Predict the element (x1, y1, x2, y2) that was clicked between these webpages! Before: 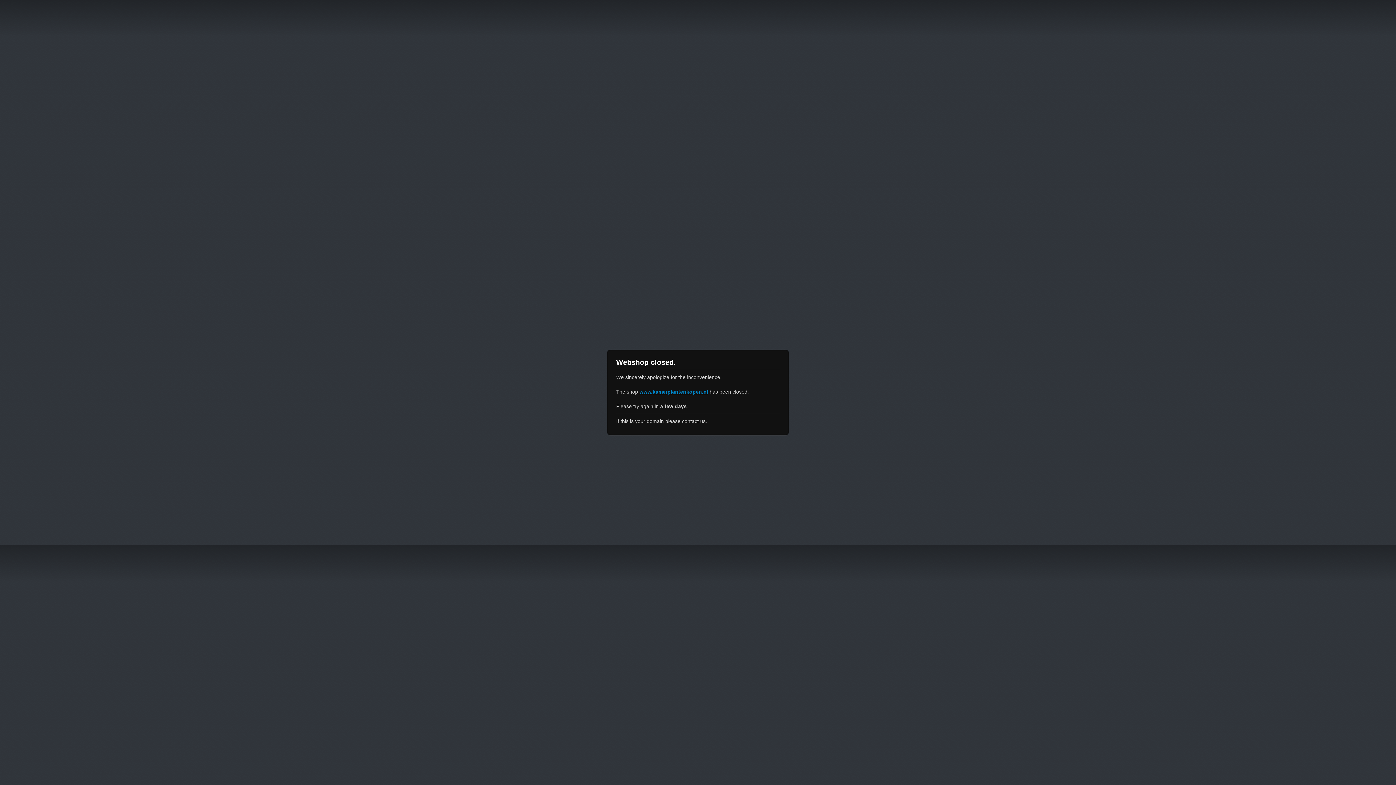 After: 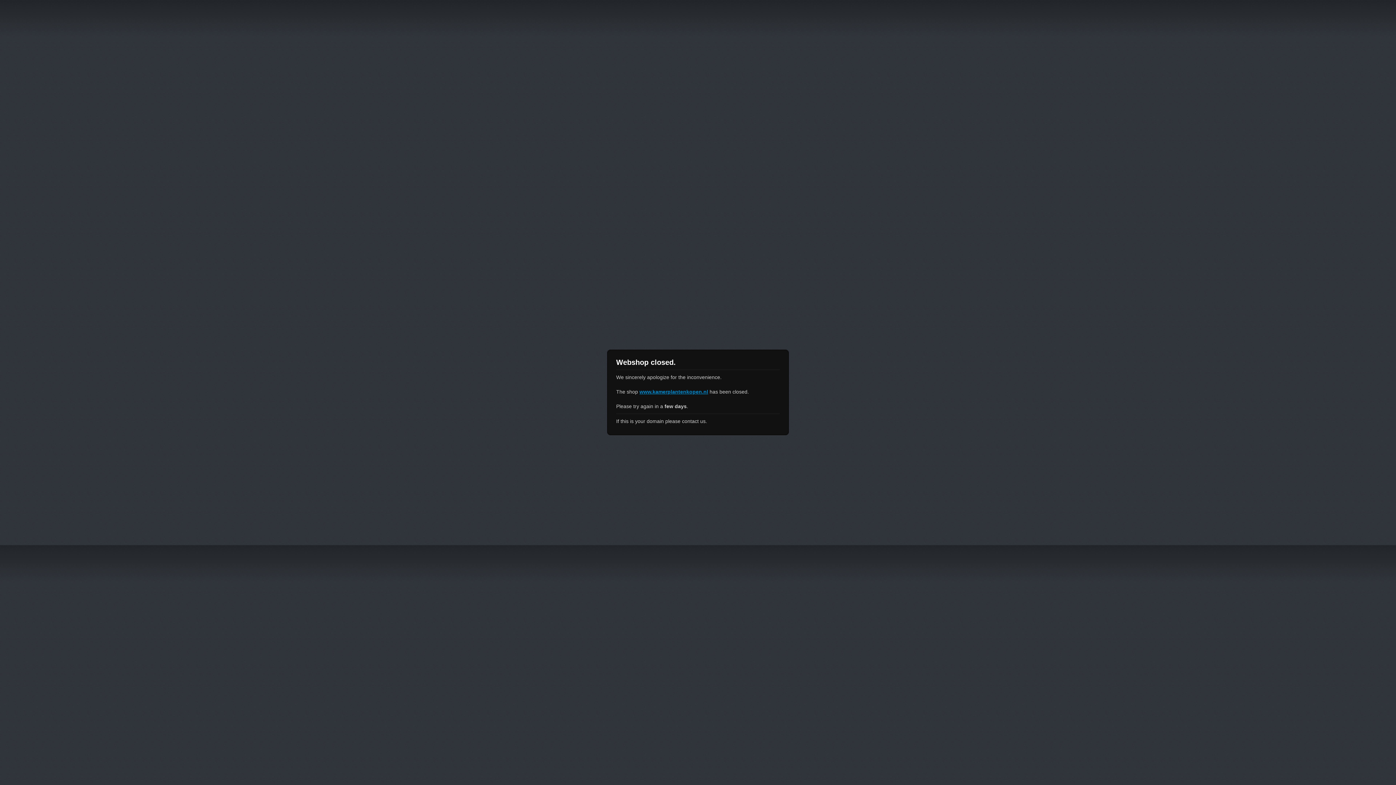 Action: label: www.kamerplantenkopen.nl bbox: (639, 389, 708, 394)